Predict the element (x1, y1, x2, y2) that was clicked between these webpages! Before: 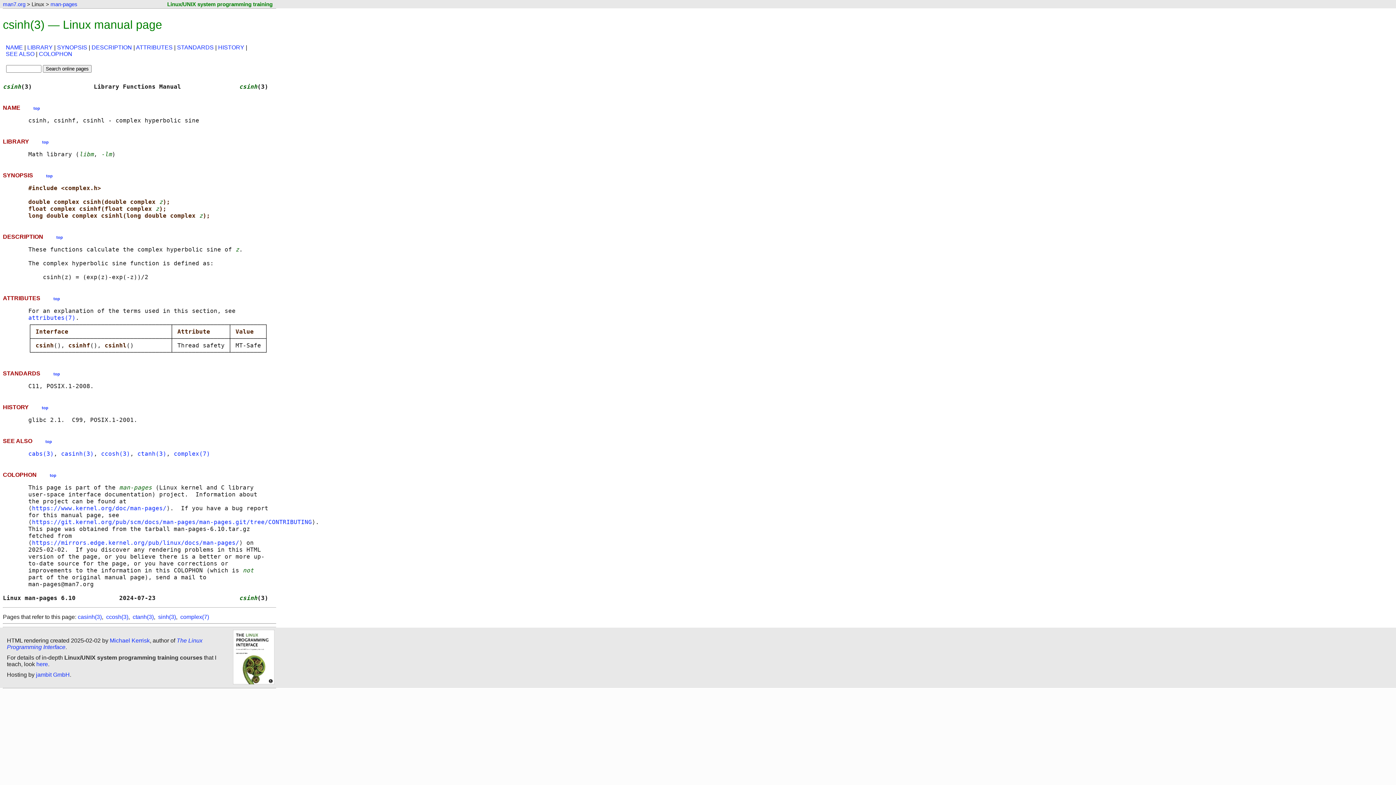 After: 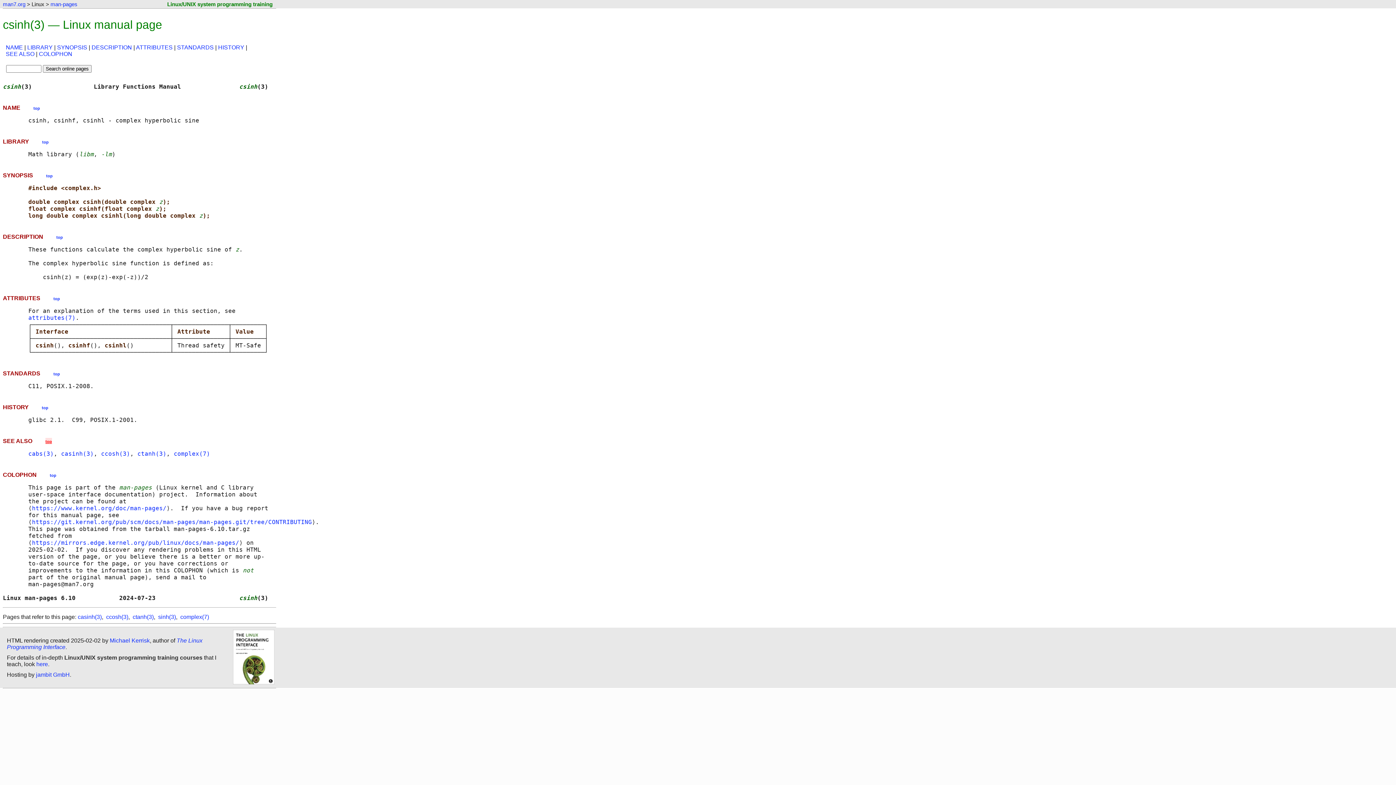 Action: label: top bbox: (45, 438, 52, 444)